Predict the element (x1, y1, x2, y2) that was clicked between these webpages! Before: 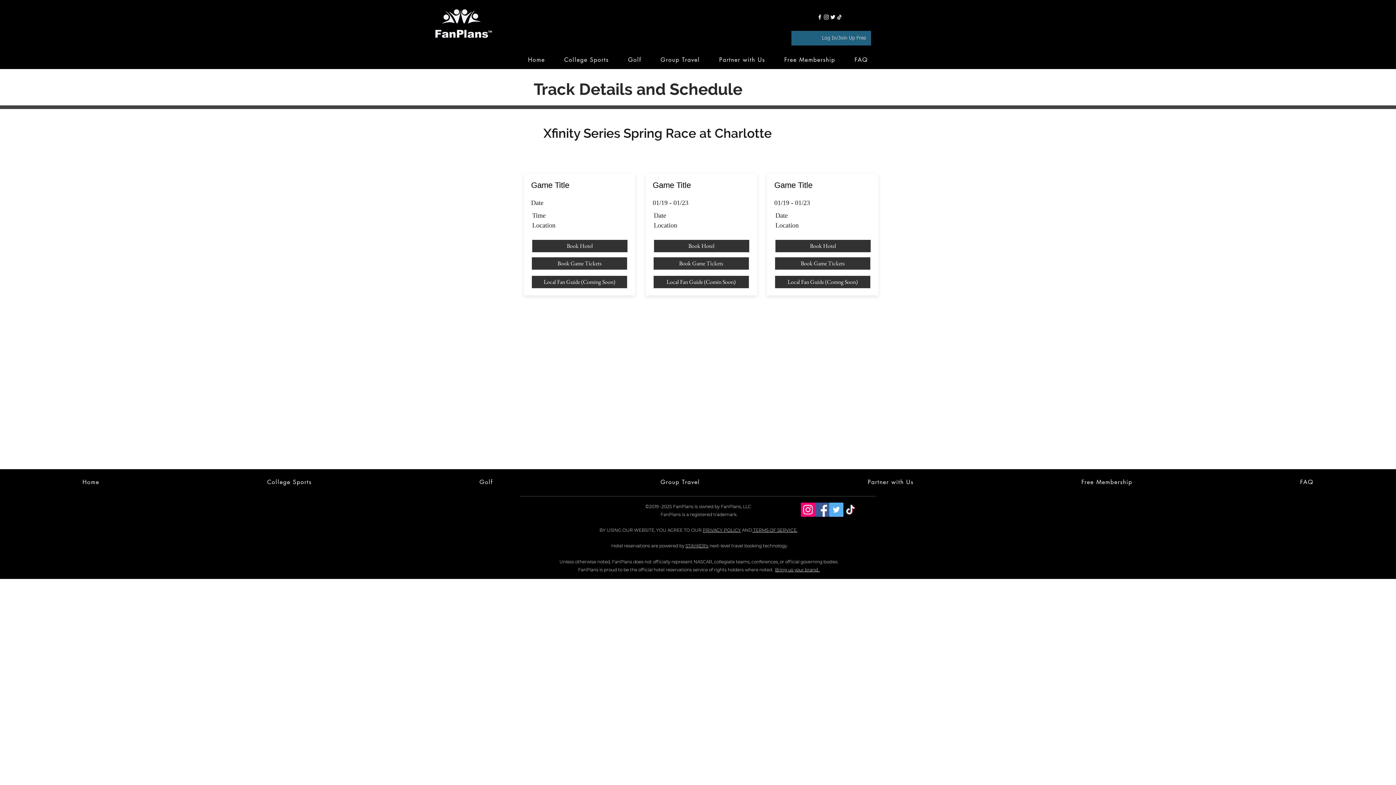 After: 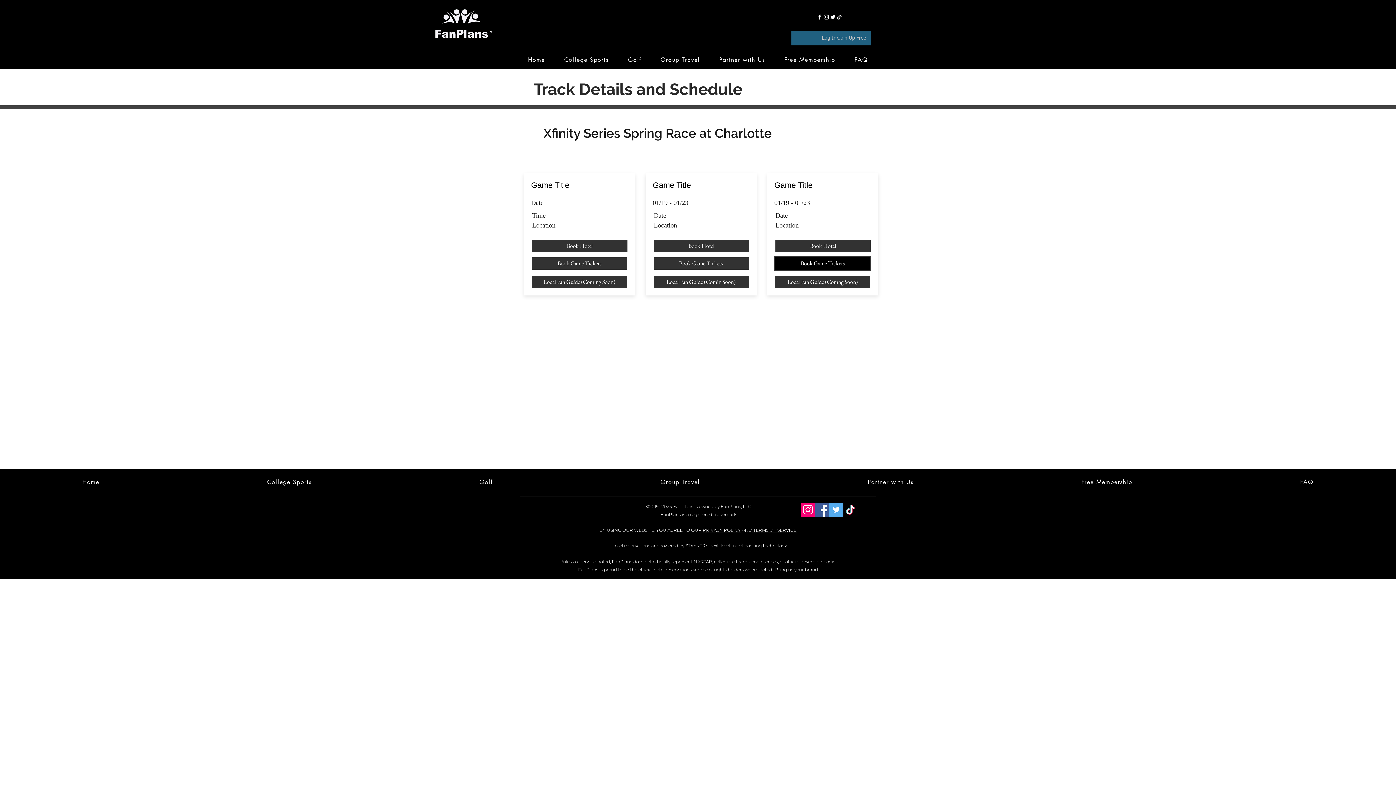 Action: label: Book Game Tickets bbox: (774, 256, 871, 270)